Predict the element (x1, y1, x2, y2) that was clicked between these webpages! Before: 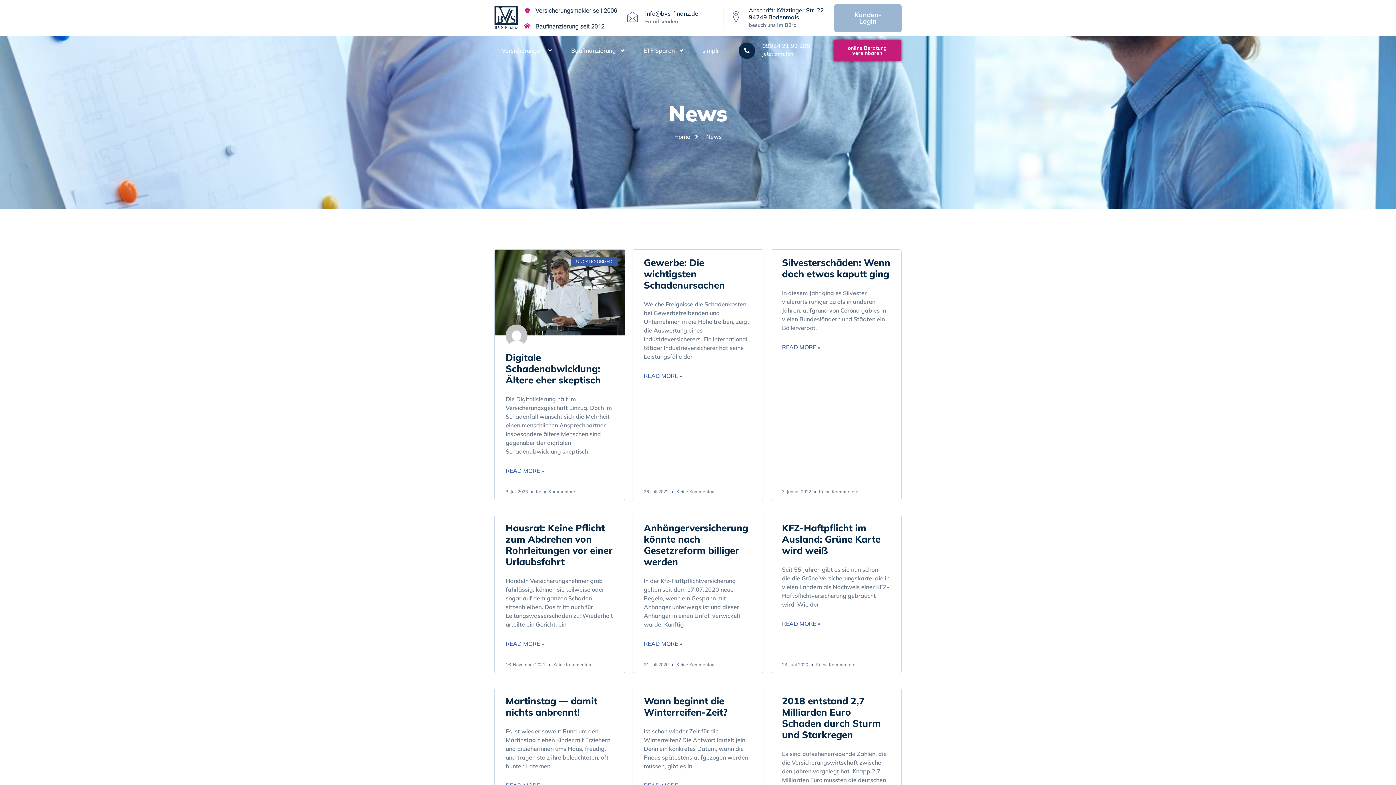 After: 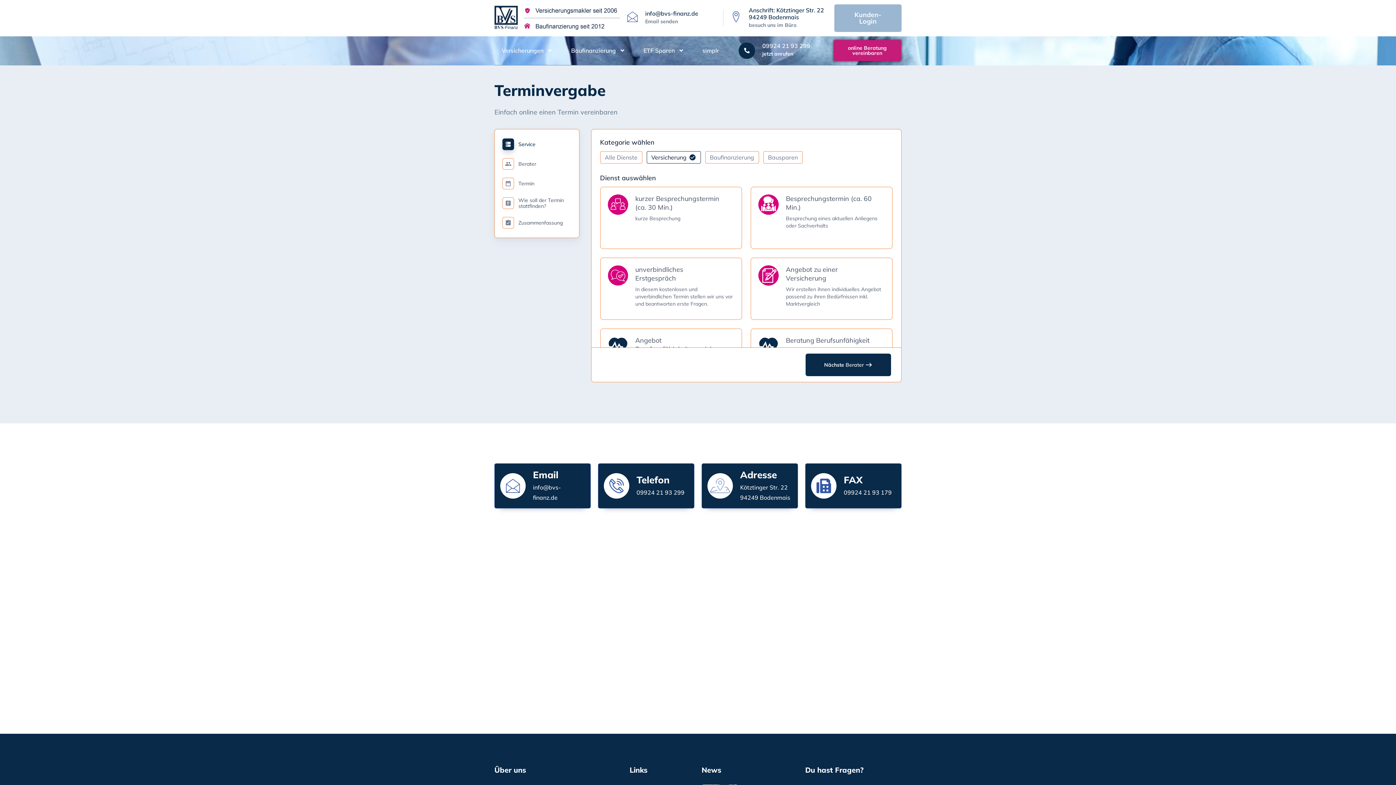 Action: label: online Beratung vereinbaren bbox: (833, 40, 901, 61)